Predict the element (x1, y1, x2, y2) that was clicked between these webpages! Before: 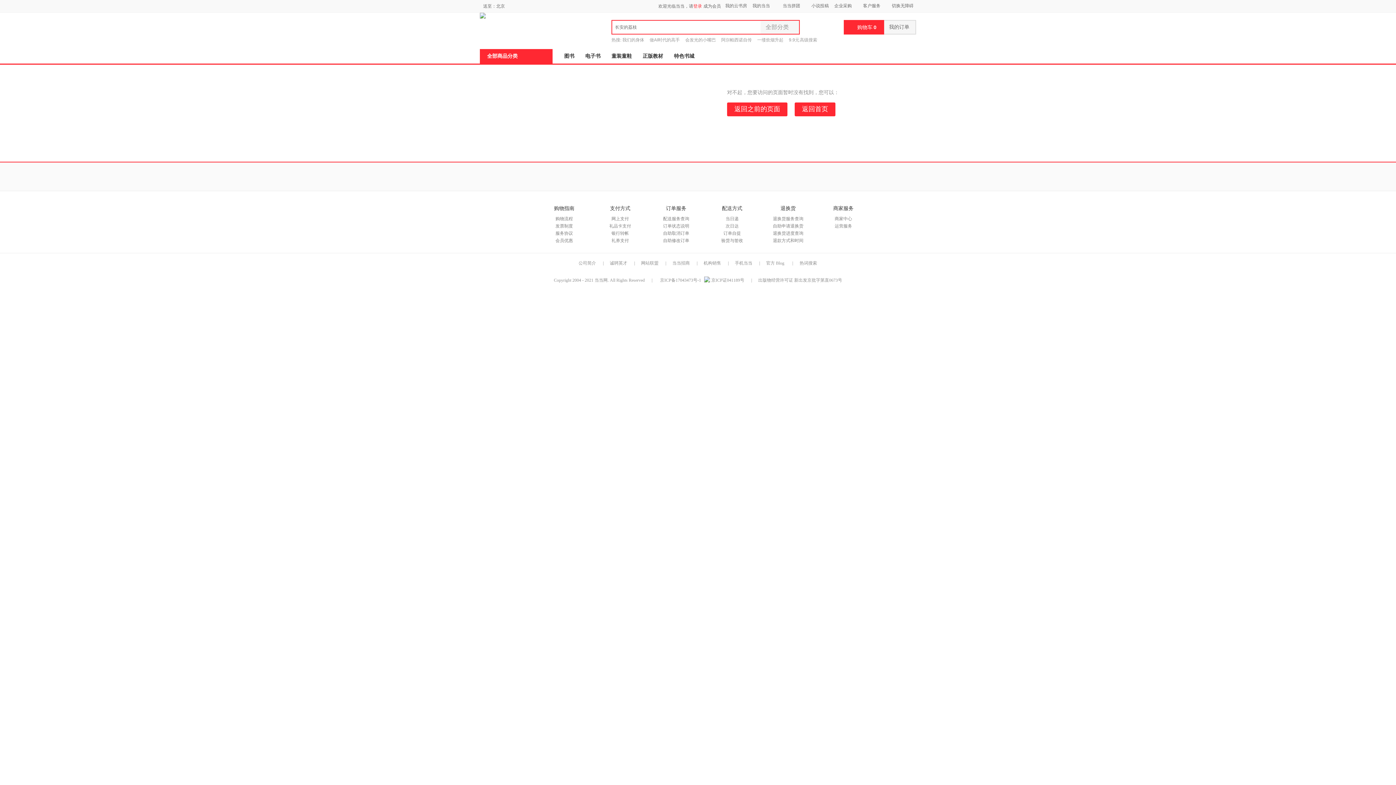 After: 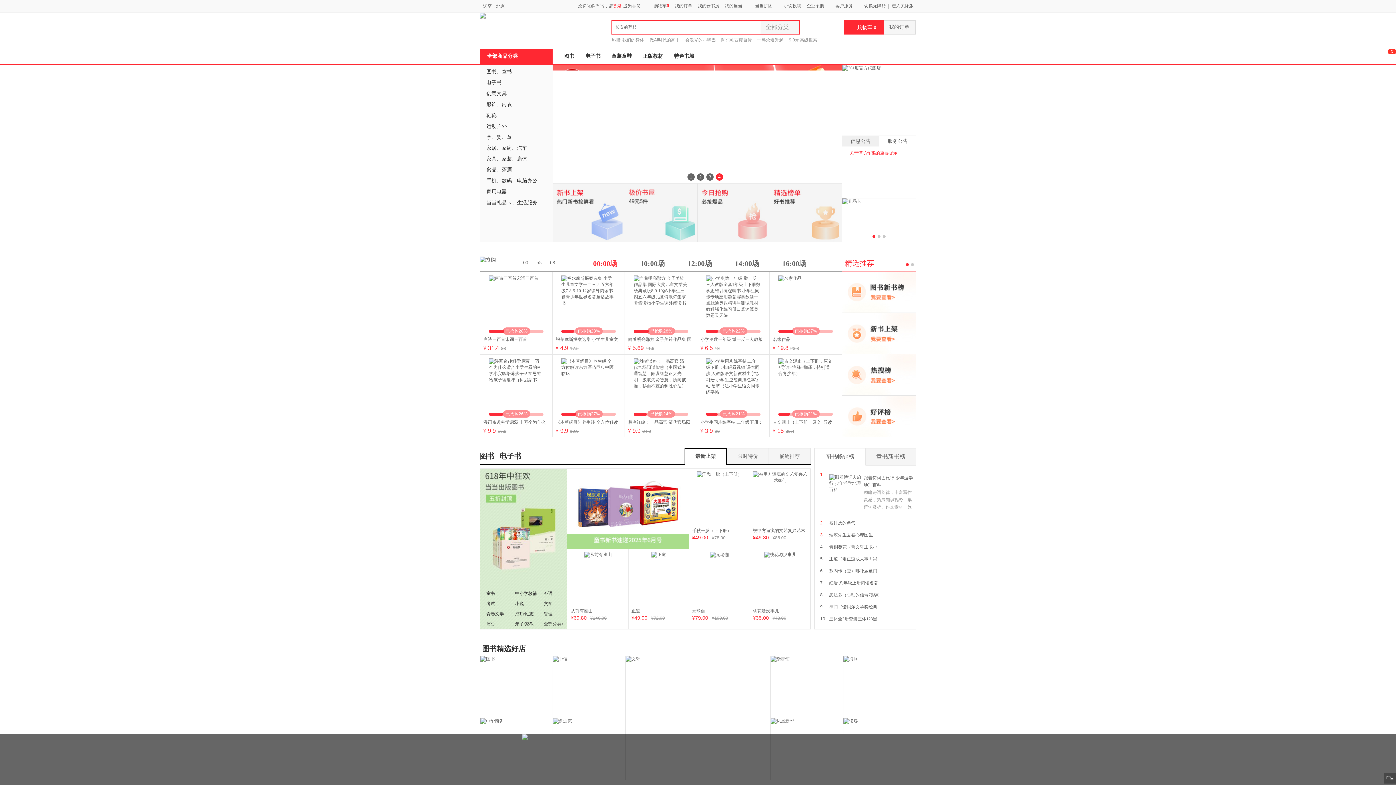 Action: bbox: (794, 102, 835, 116) label: 返回首页